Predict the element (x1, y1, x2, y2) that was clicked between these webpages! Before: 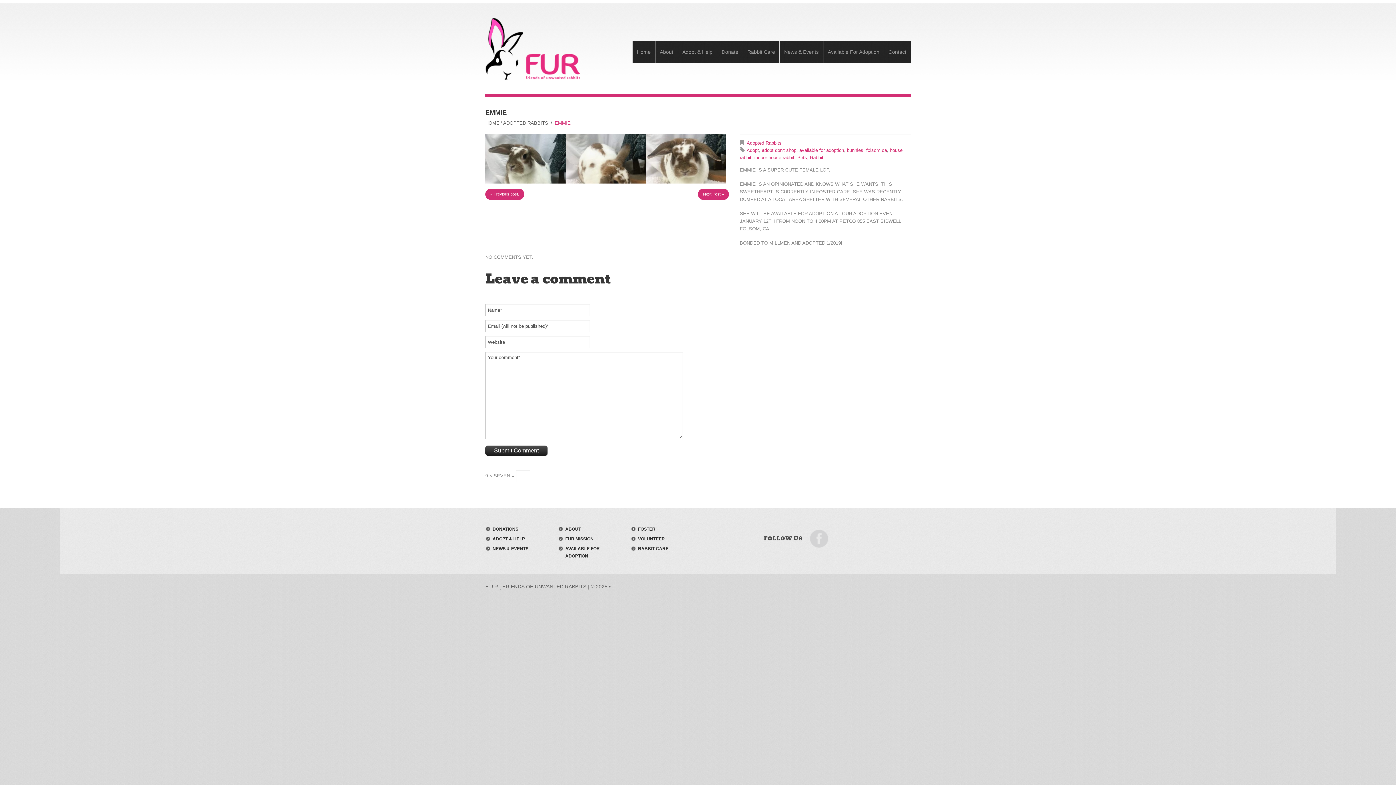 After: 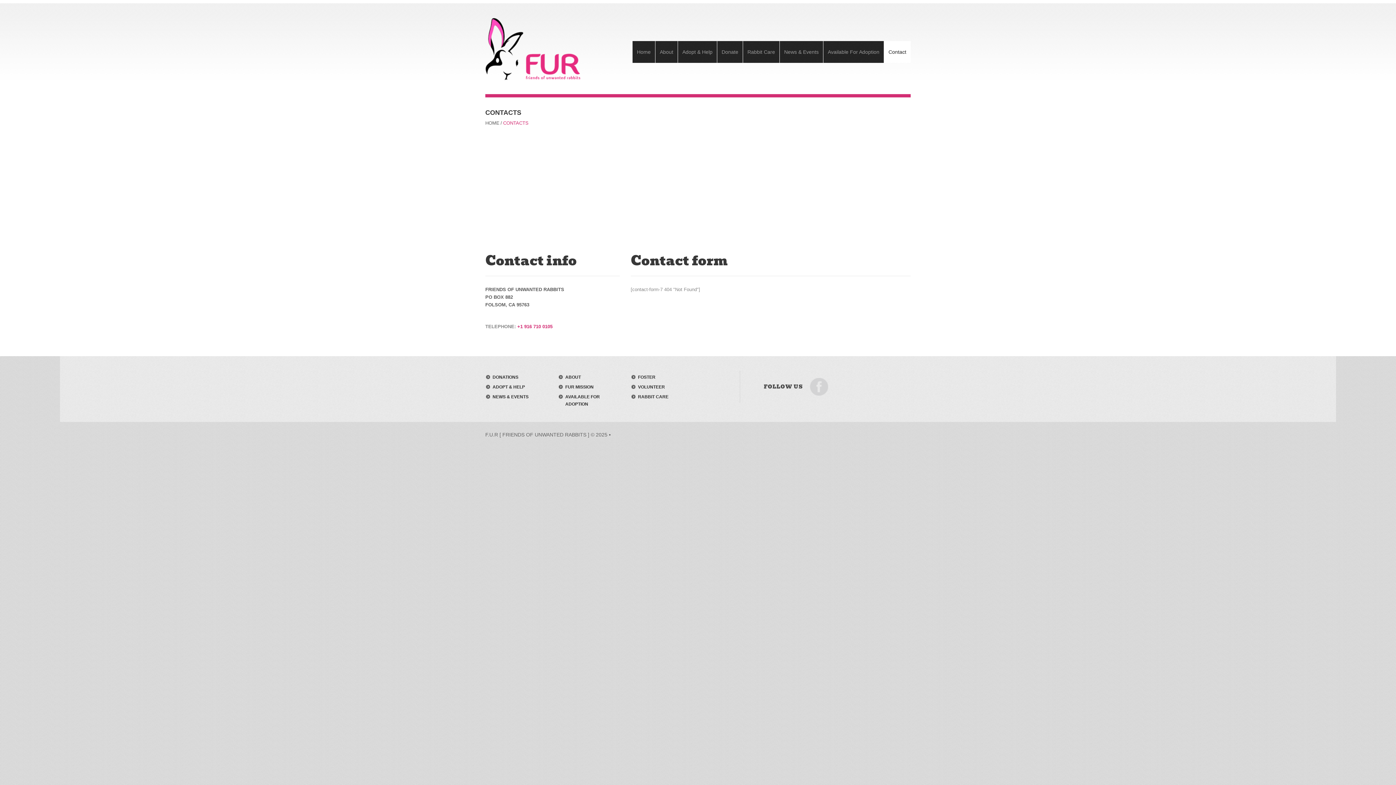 Action: label: Contact bbox: (884, 41, 910, 62)